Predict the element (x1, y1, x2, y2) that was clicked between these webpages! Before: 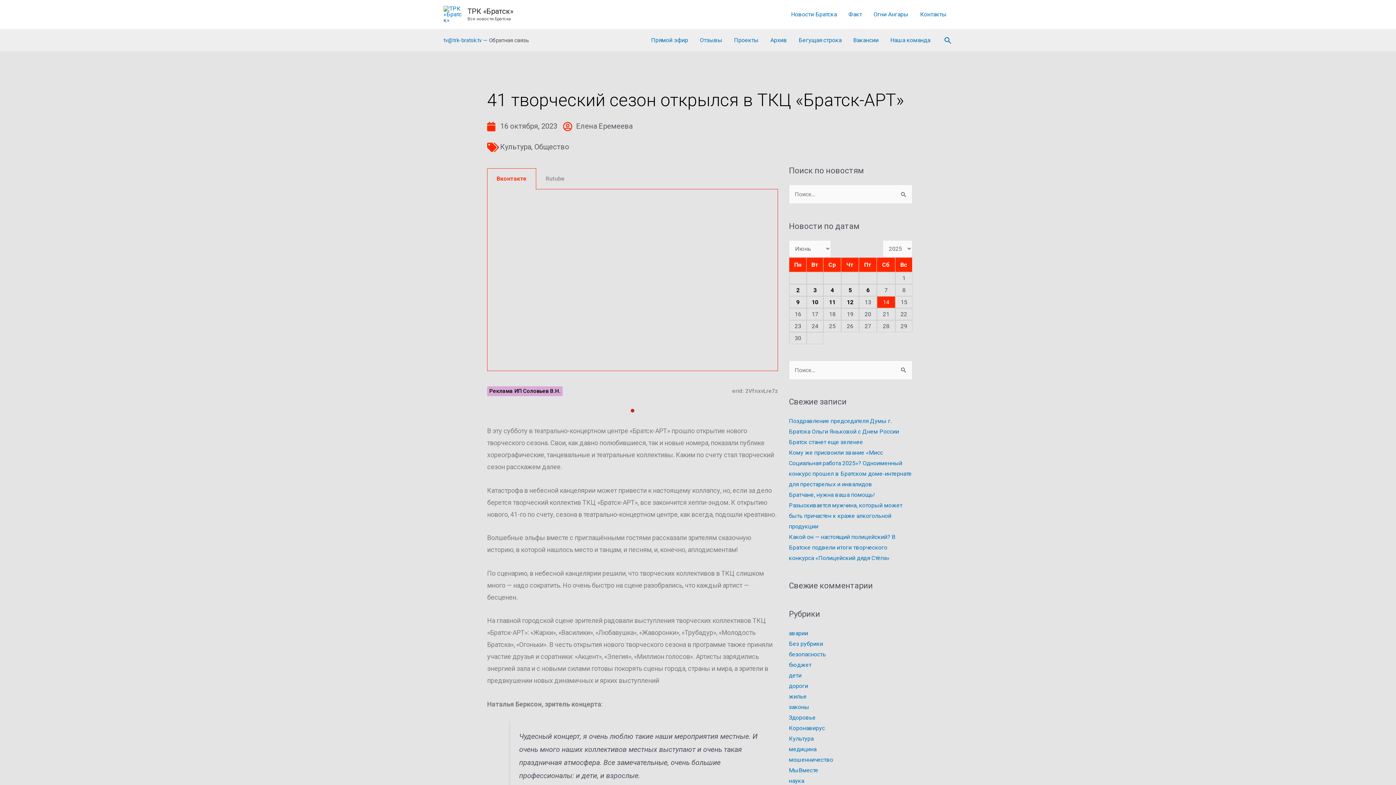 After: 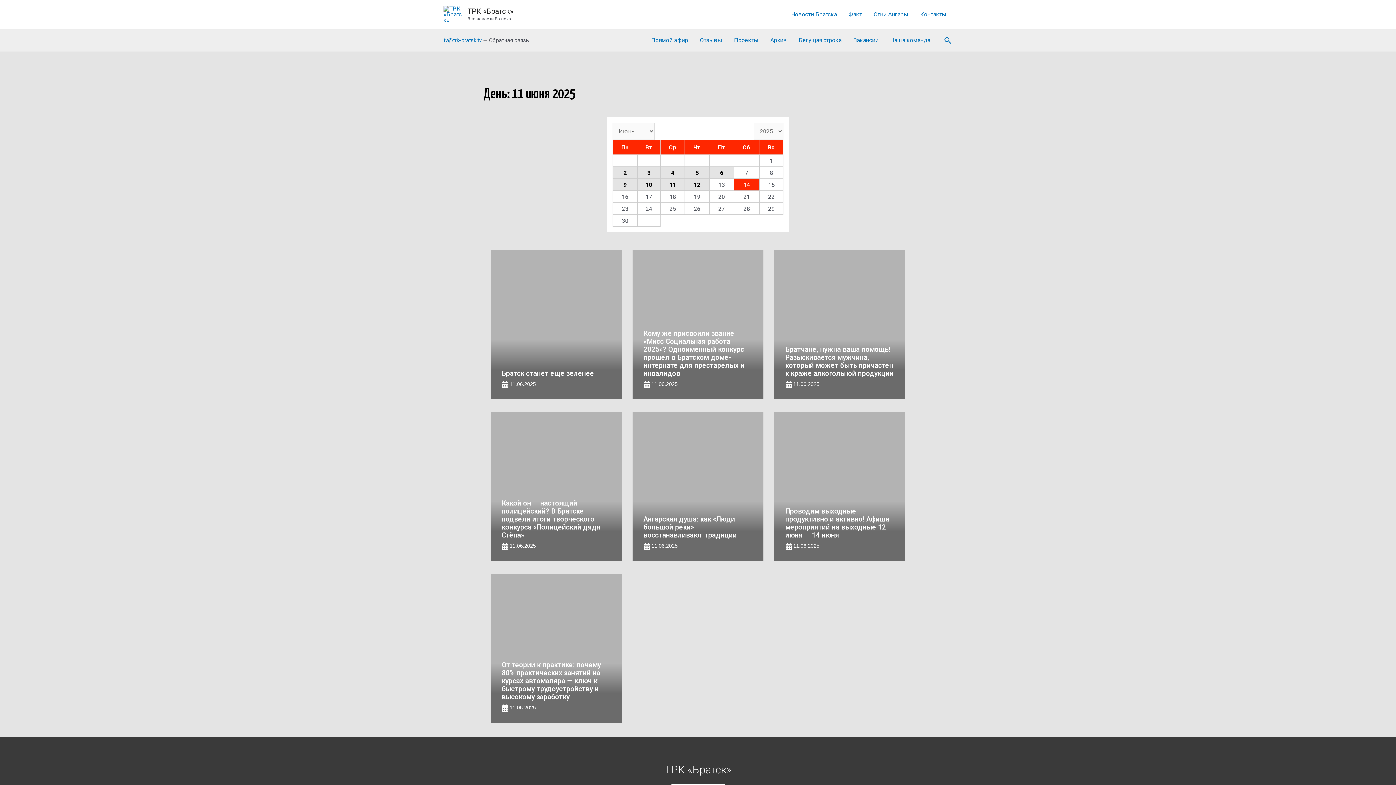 Action: bbox: (824, 296, 841, 307) label: 11